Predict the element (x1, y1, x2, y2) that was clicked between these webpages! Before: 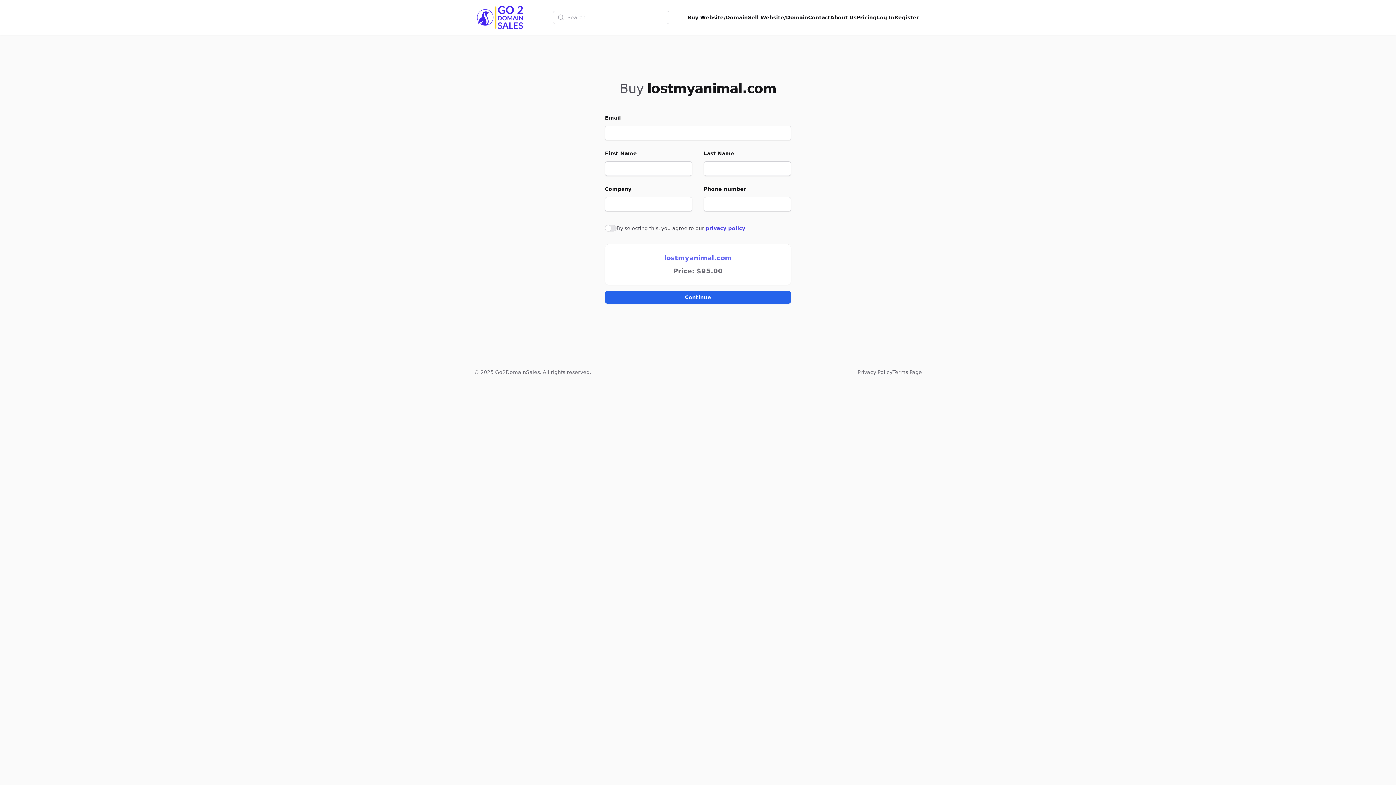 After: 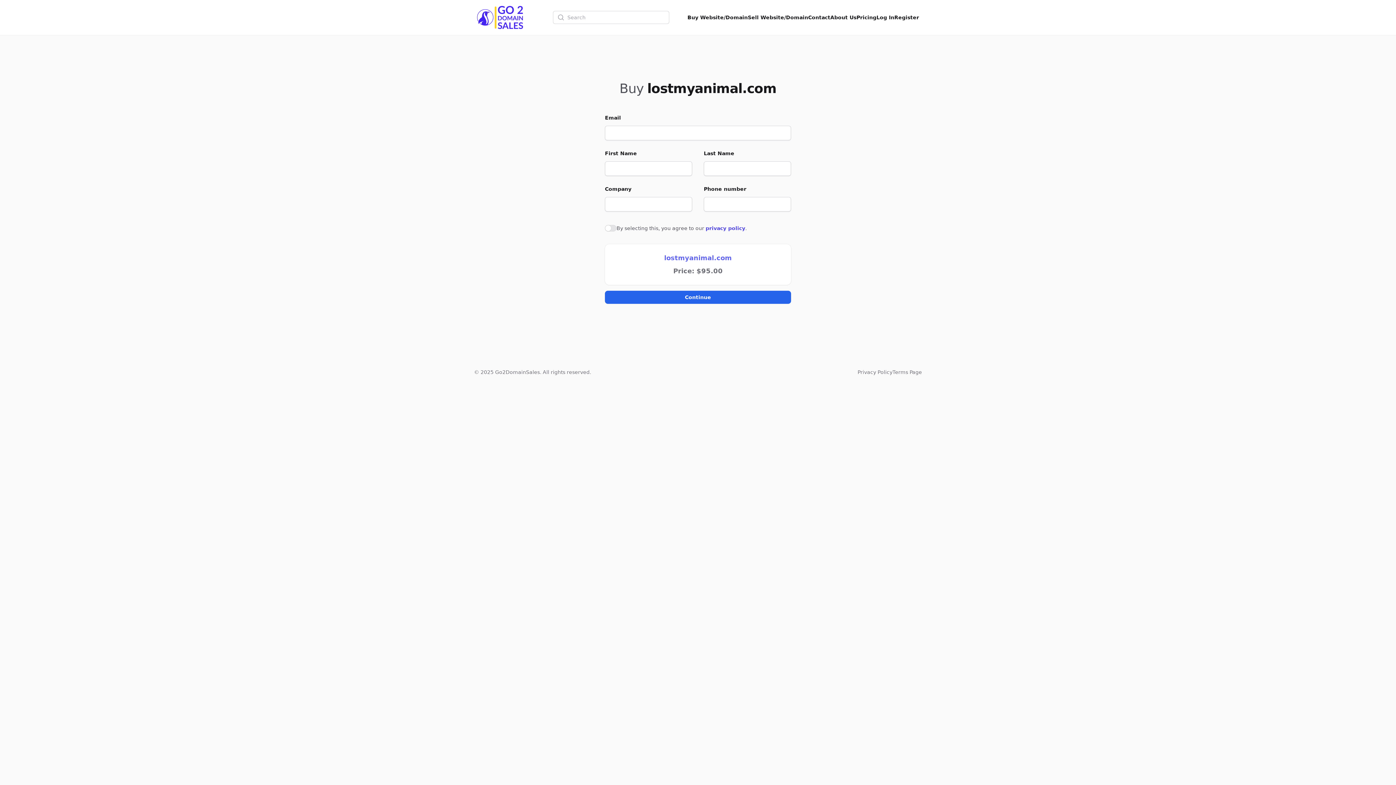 Action: bbox: (705, 225, 745, 231) label: privacy policy